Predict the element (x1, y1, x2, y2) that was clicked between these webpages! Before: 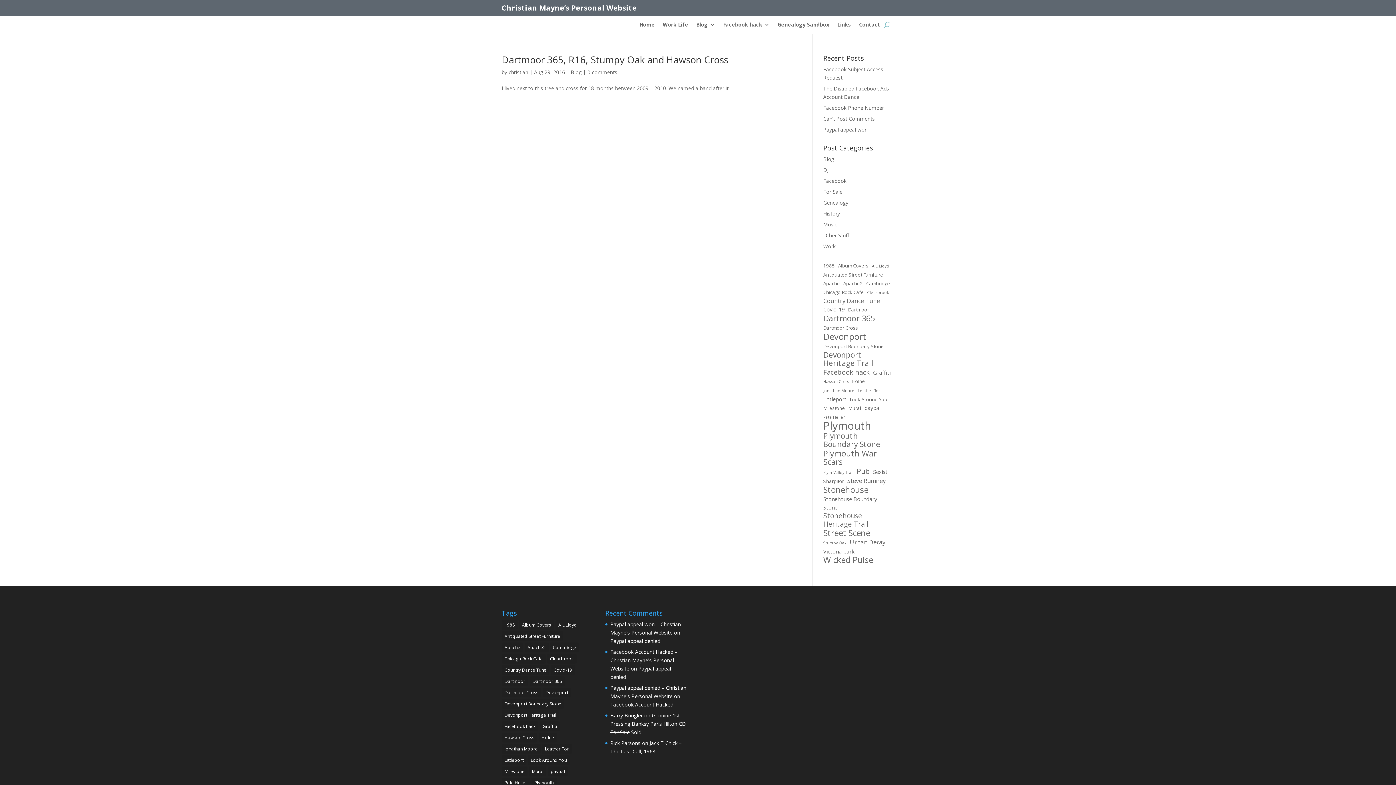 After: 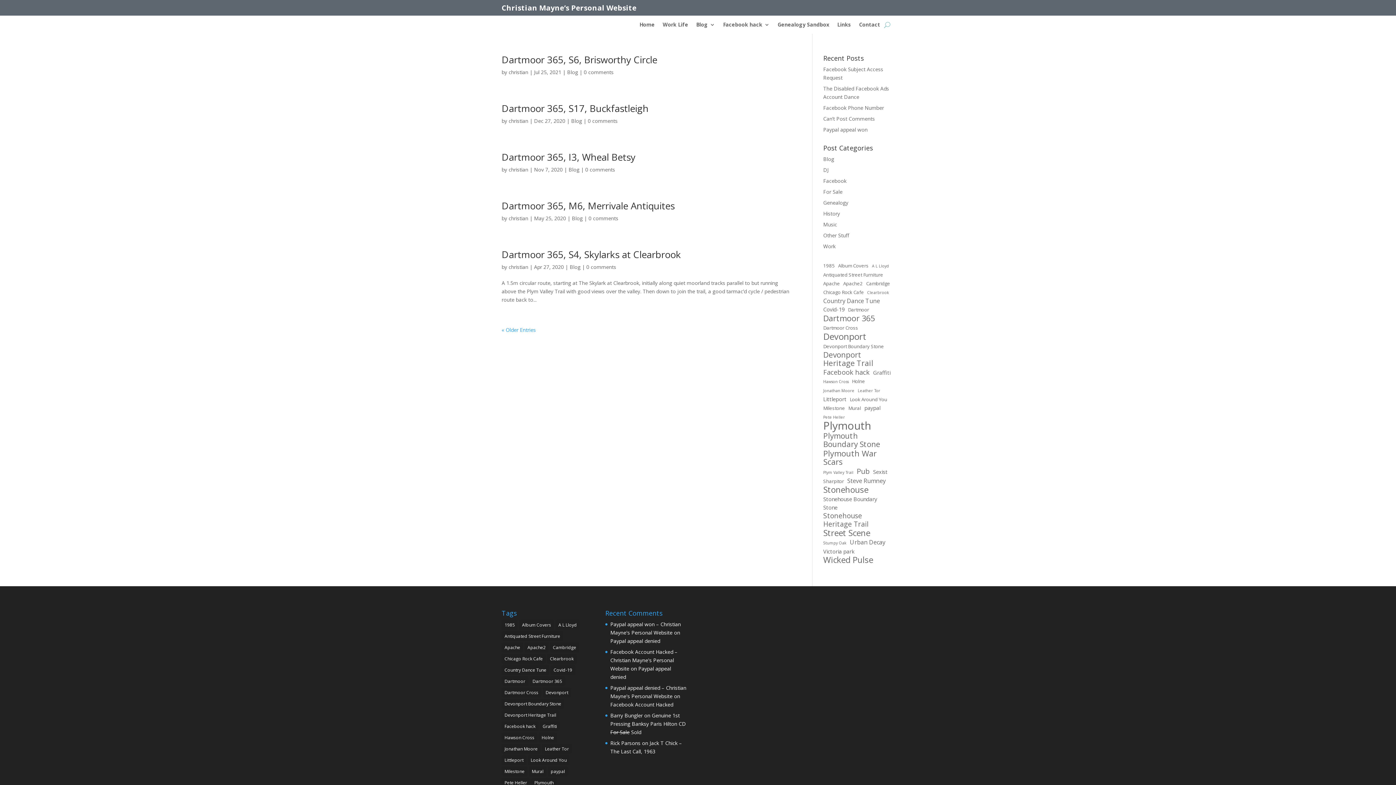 Action: bbox: (823, 314, 875, 322) label: Dartmoor 365 (12 items)